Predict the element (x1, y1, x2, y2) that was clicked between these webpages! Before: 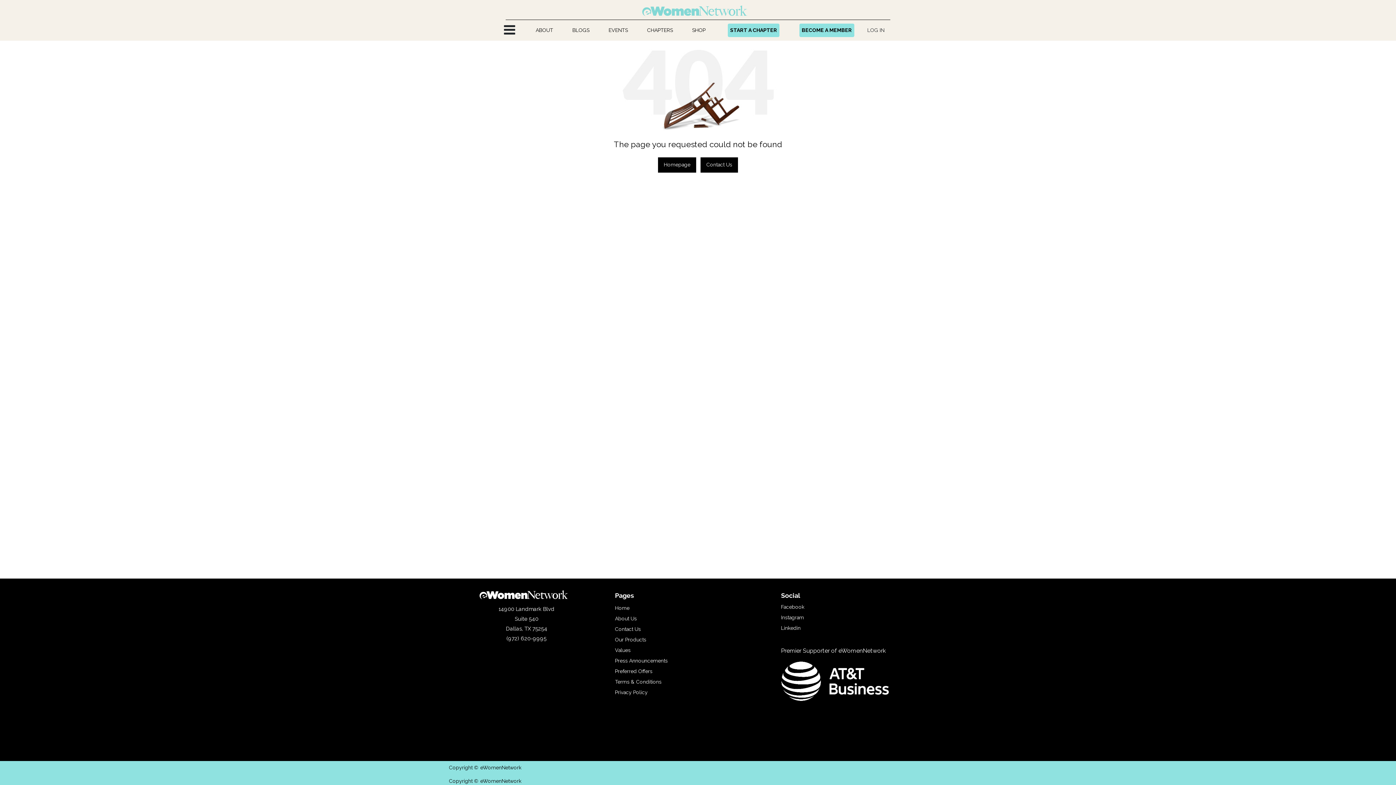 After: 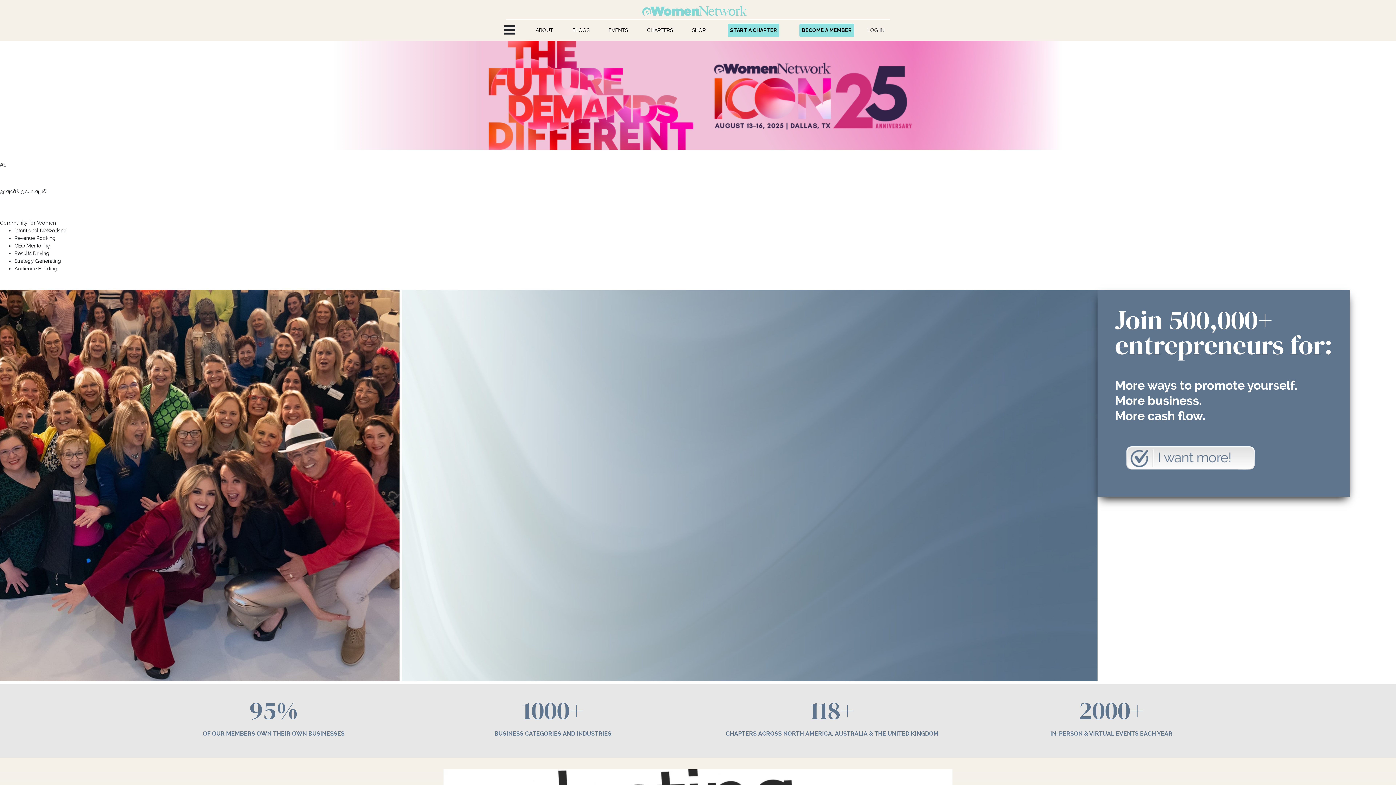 Action: bbox: (477, 587, 570, 604)